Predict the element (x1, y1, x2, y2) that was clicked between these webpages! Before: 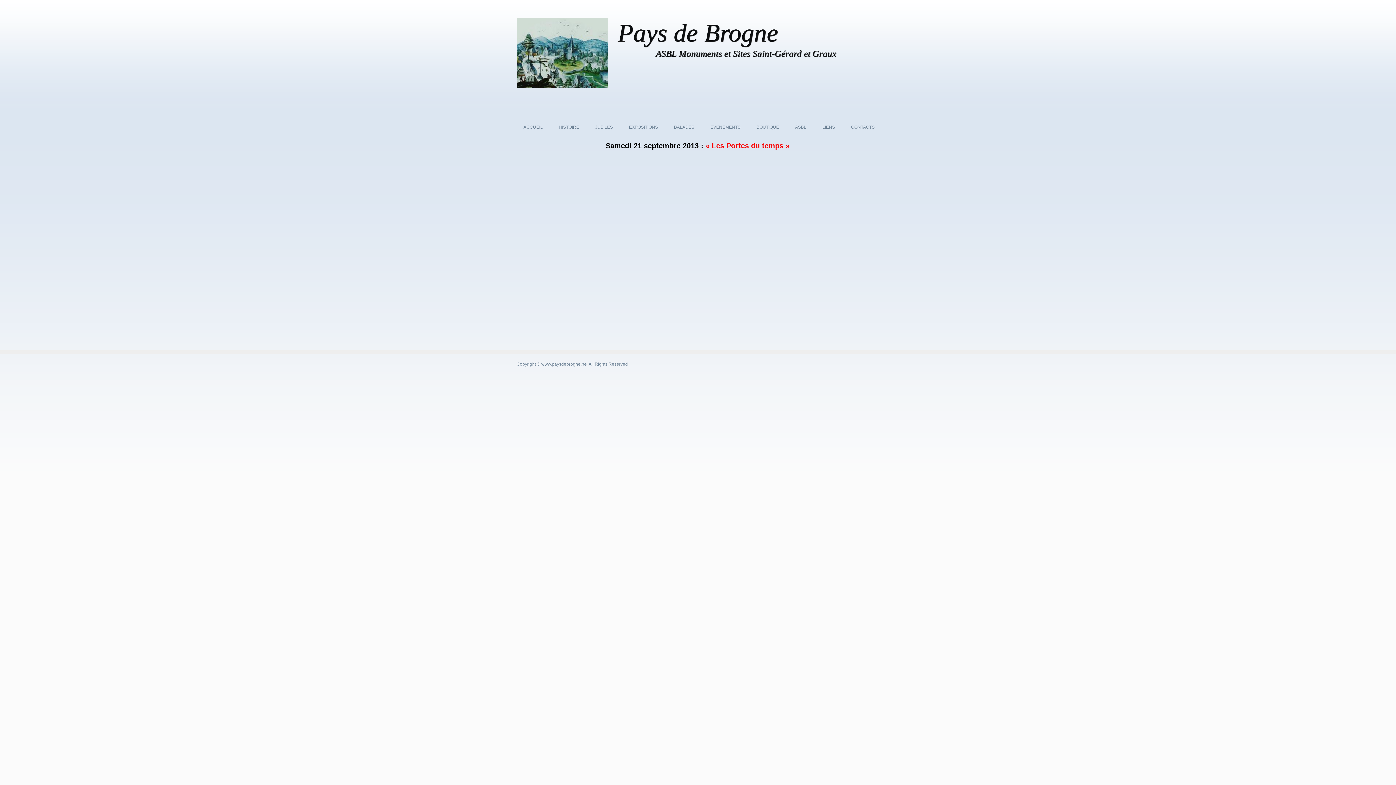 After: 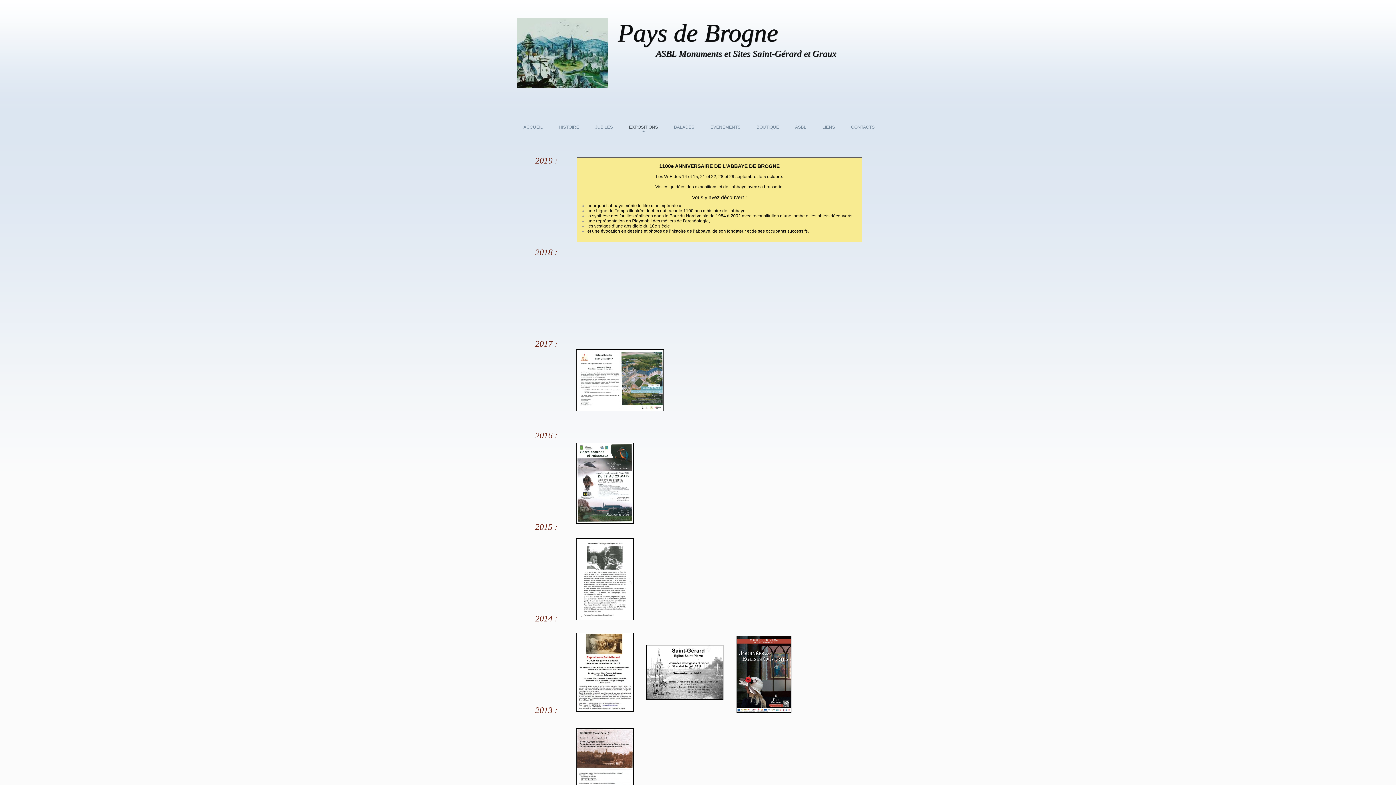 Action: bbox: (629, 124, 658, 132) label: EXPOSITIONS